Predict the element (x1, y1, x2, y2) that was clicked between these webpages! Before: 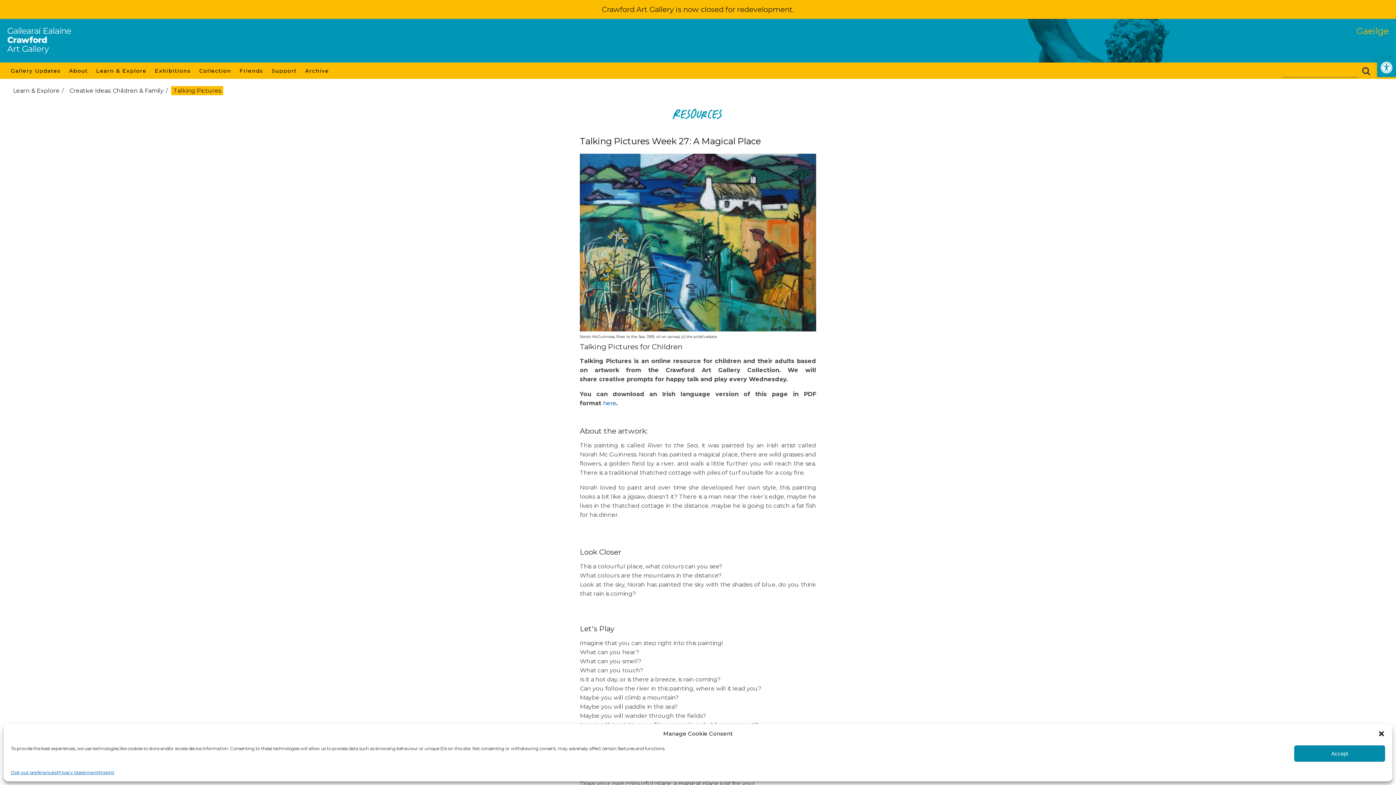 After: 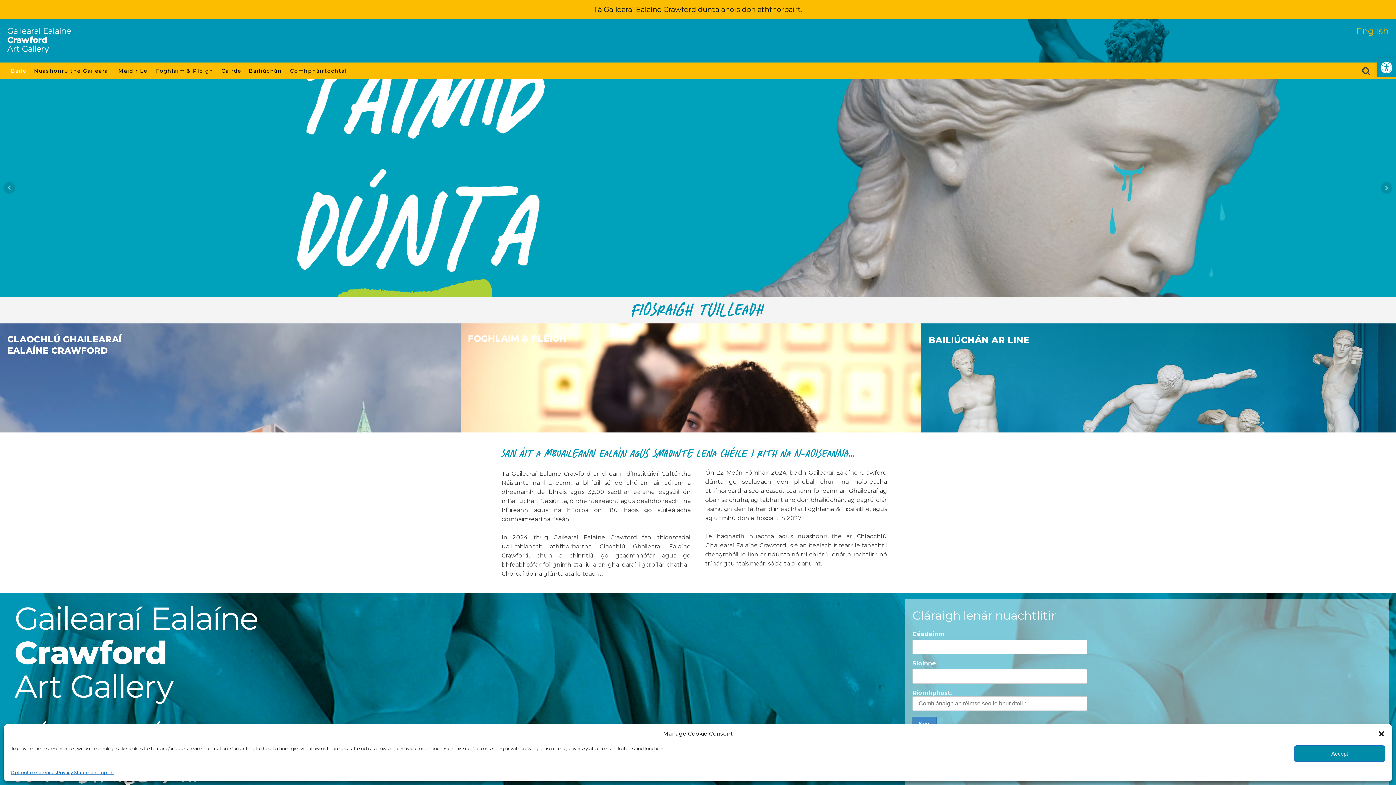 Action: bbox: (1356, 18, 1389, 38) label: Gaeilge